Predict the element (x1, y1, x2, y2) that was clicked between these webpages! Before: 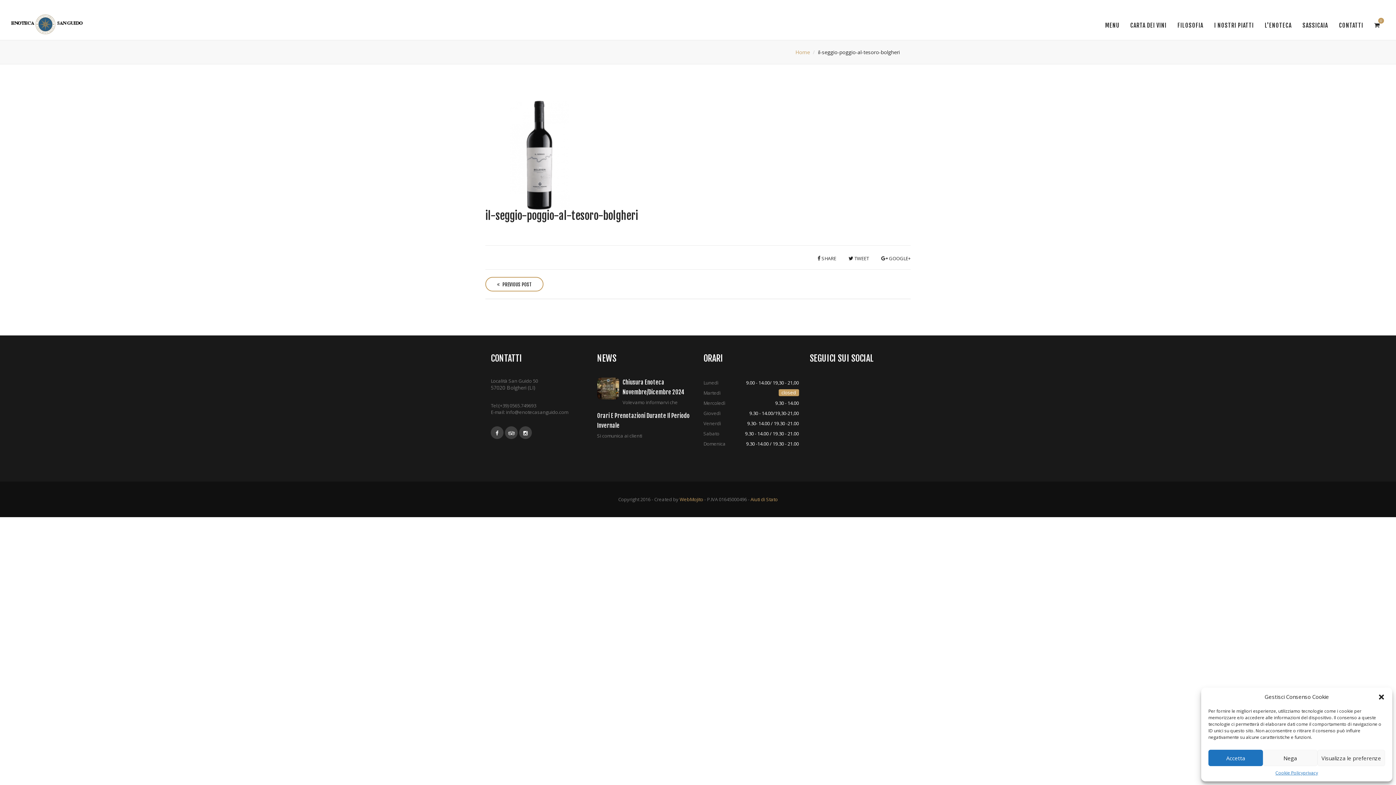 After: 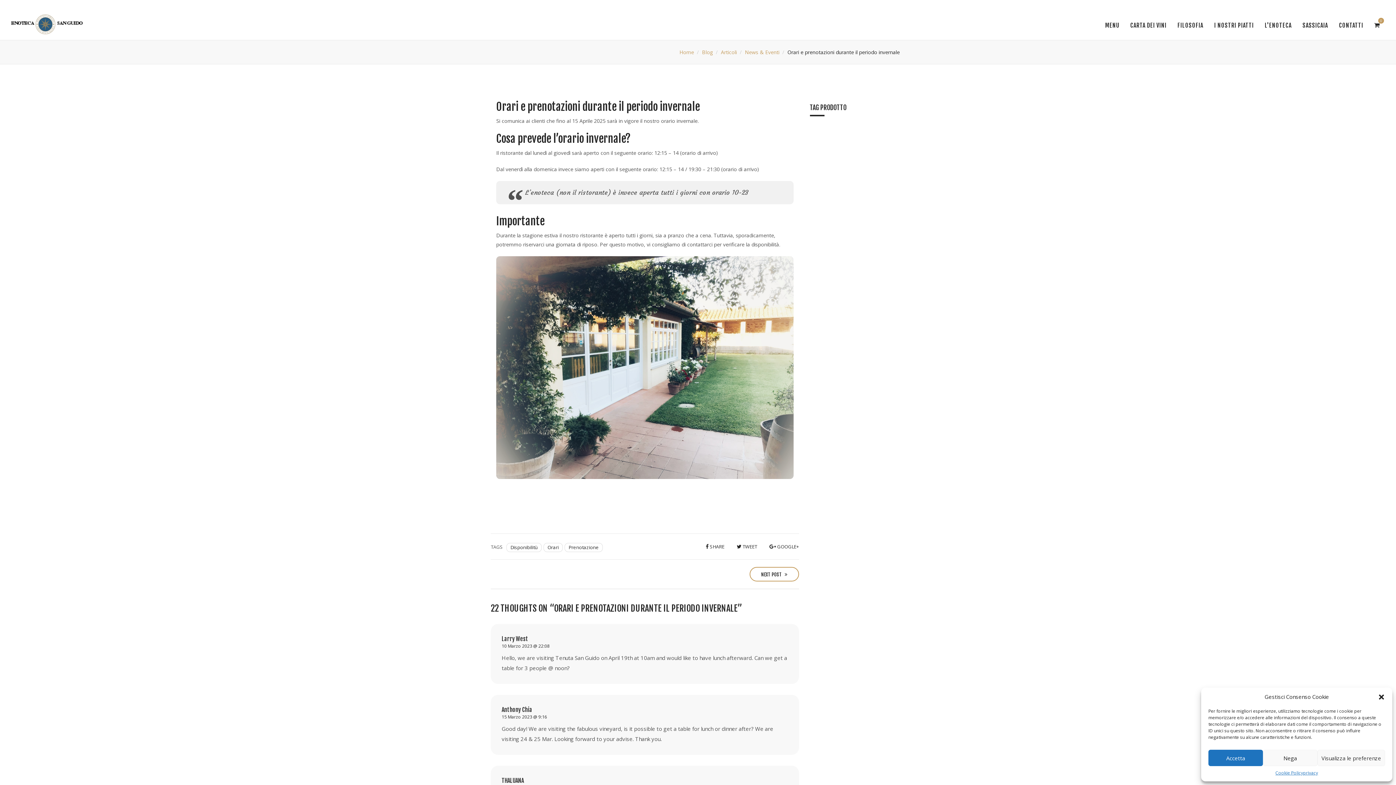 Action: label: Orari E Prenotazioni Durante Il Periodo Invernale bbox: (597, 411, 692, 430)